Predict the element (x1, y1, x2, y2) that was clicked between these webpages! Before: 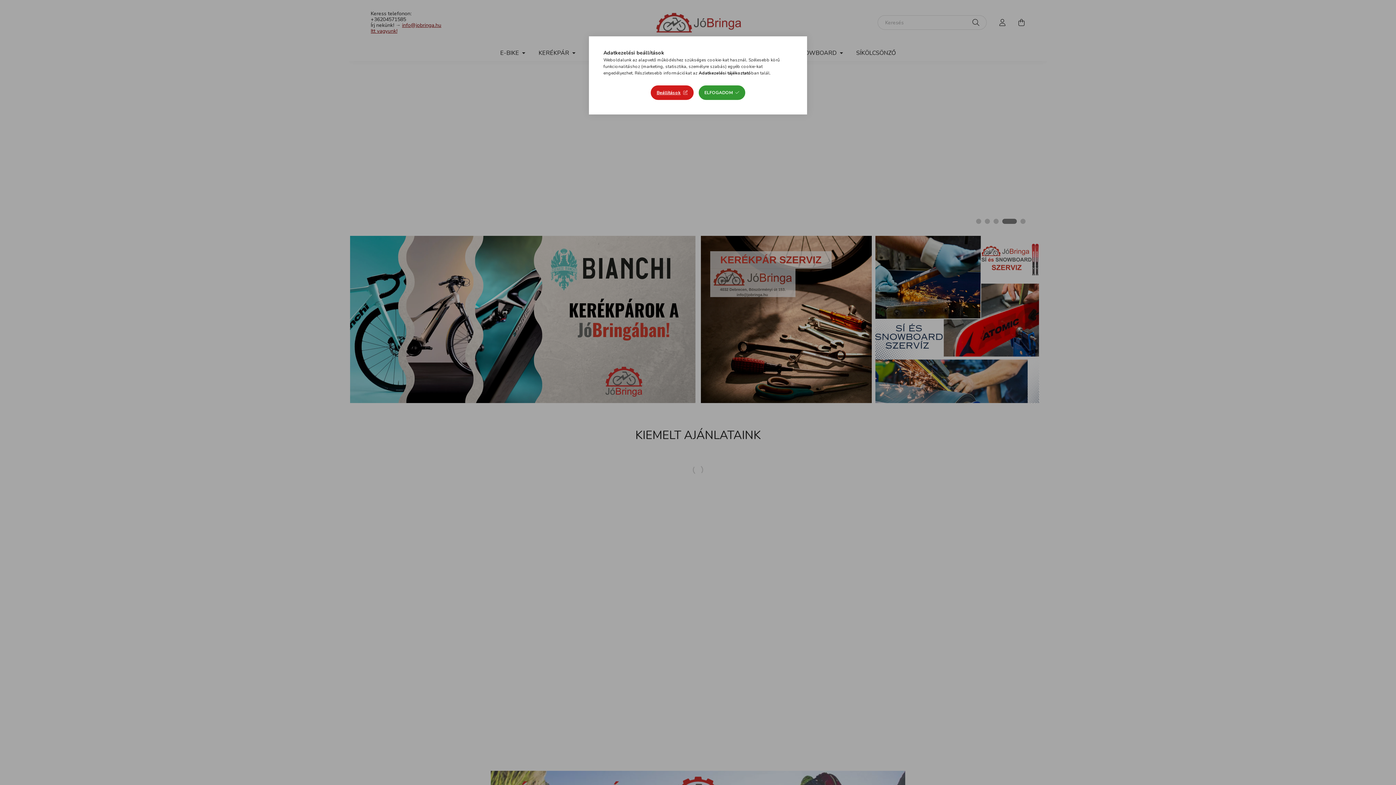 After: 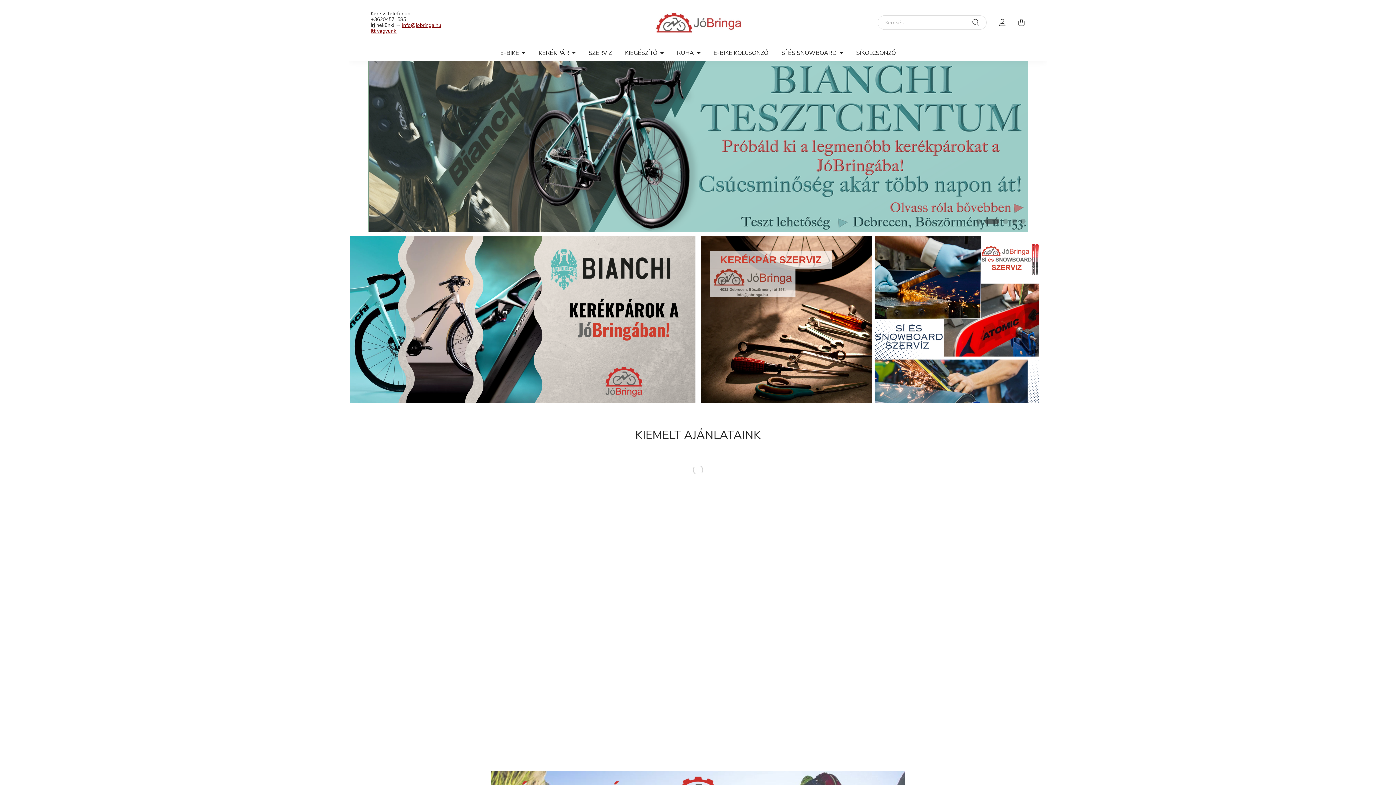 Action: label: ELFOGADOM bbox: (698, 85, 745, 100)